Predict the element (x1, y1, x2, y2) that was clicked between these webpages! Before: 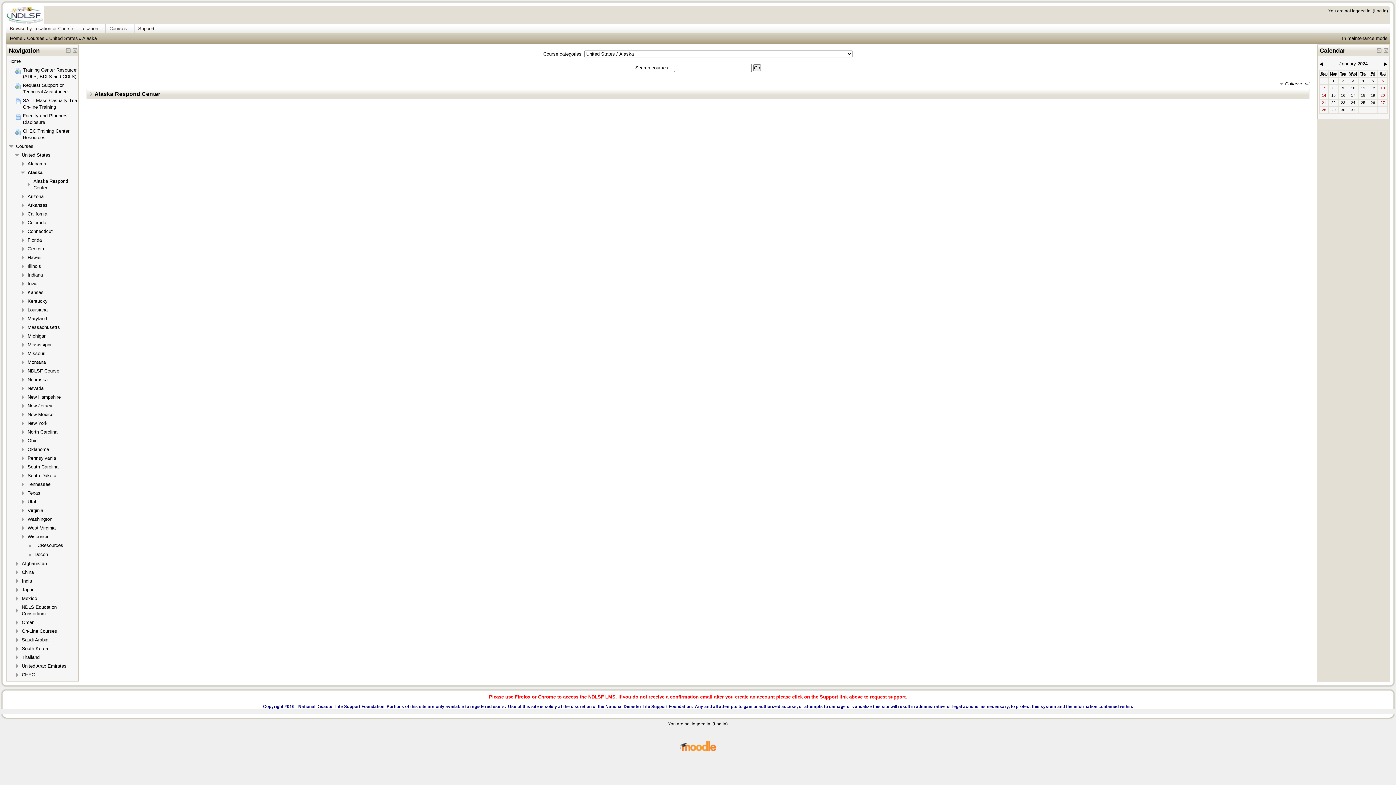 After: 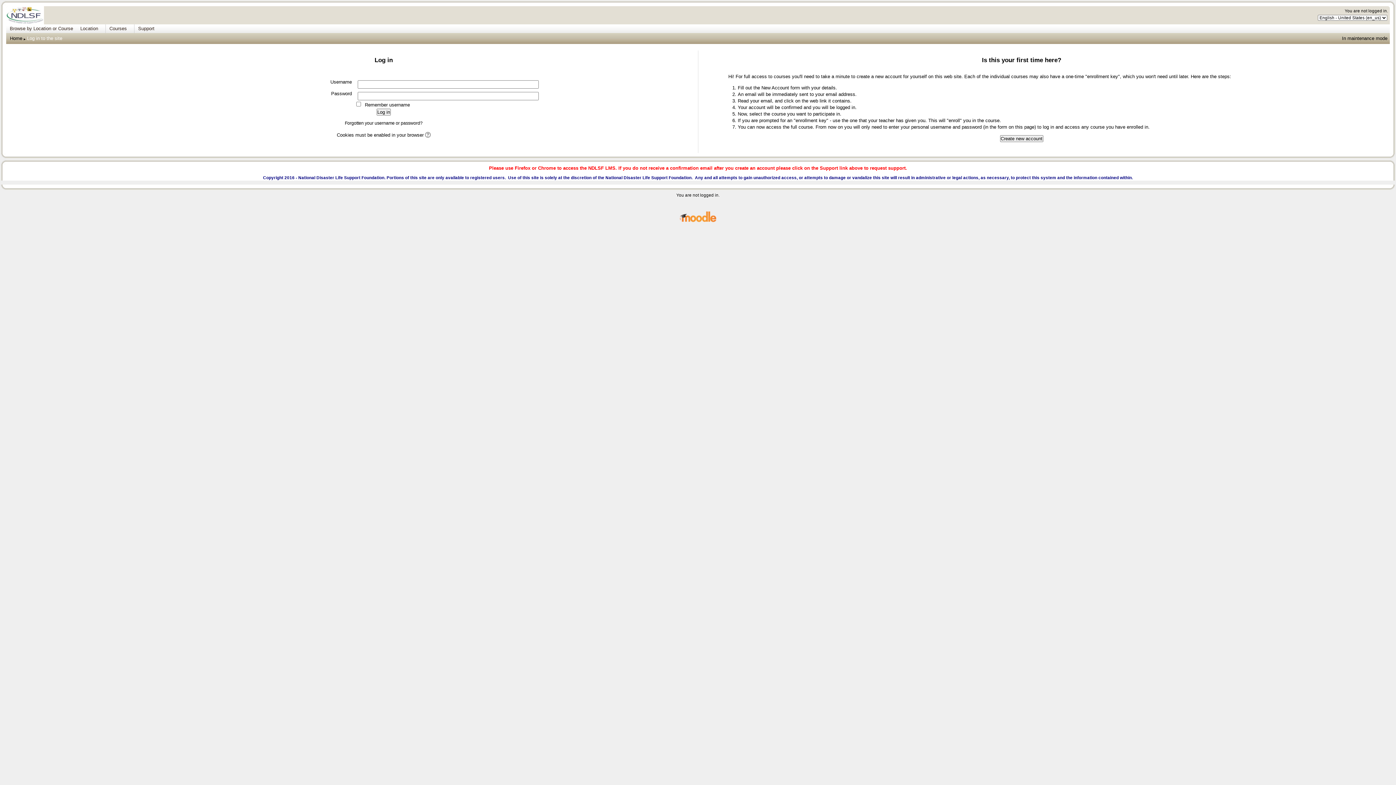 Action: bbox: (15, 135, 84, 140) label: CHEC Training Center Resources